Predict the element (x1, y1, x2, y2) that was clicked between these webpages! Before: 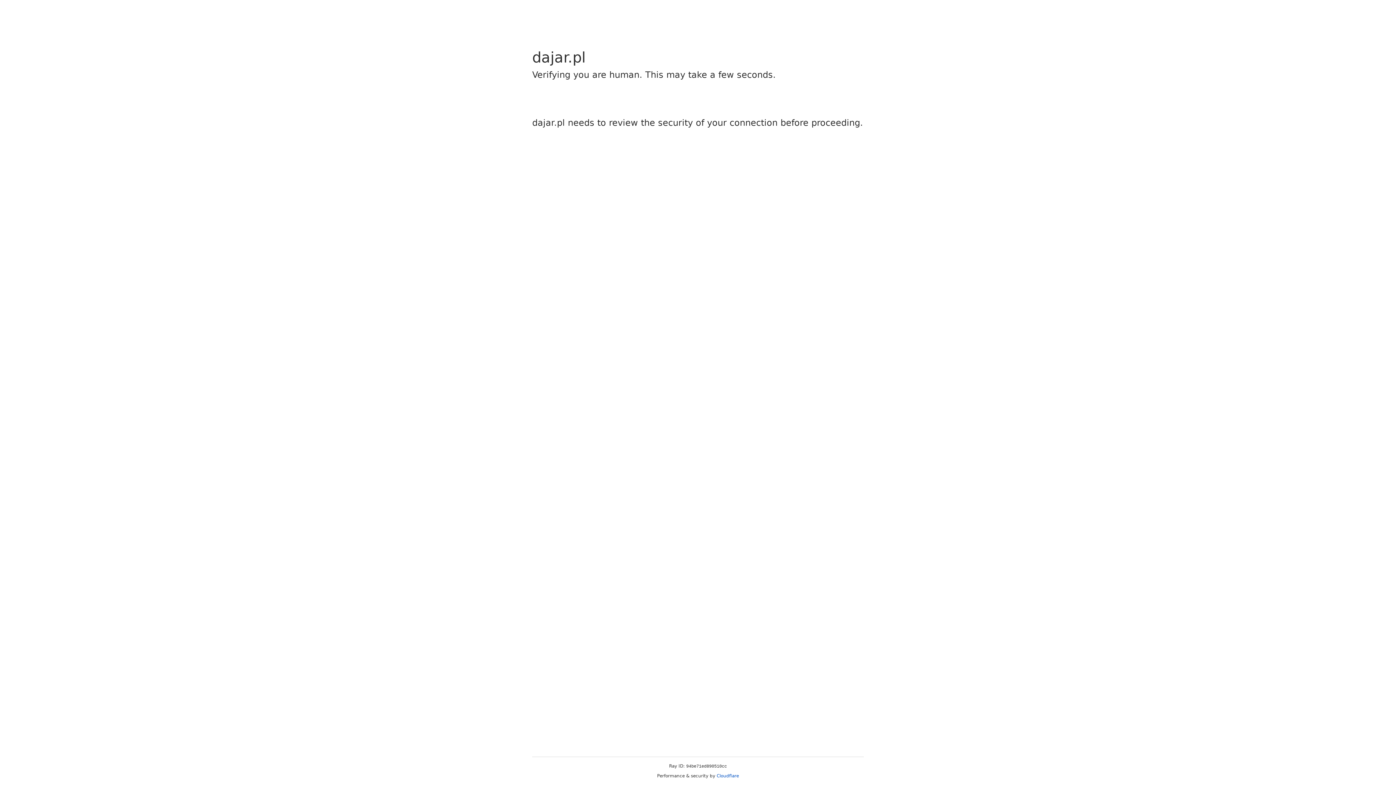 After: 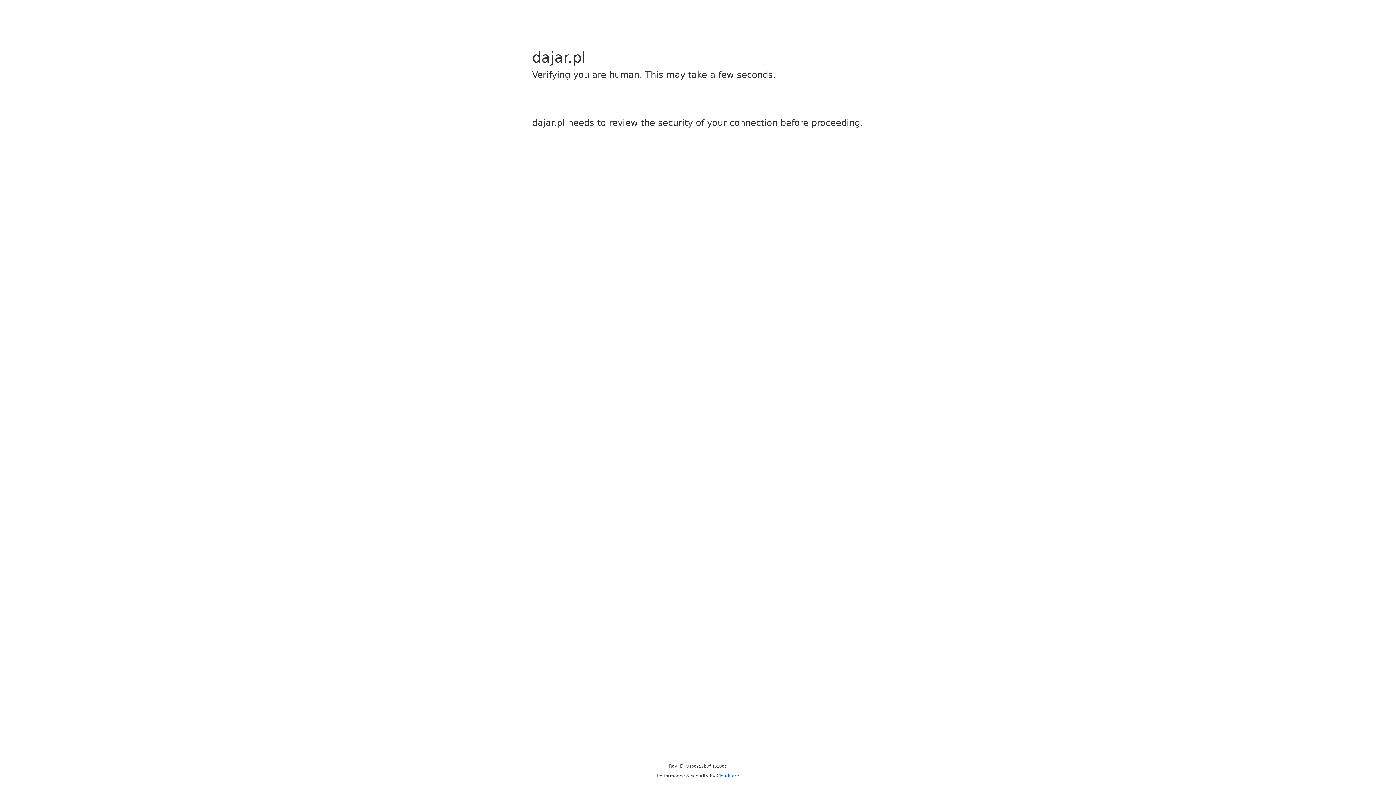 Action: label: Cloudflare bbox: (716, 773, 739, 778)